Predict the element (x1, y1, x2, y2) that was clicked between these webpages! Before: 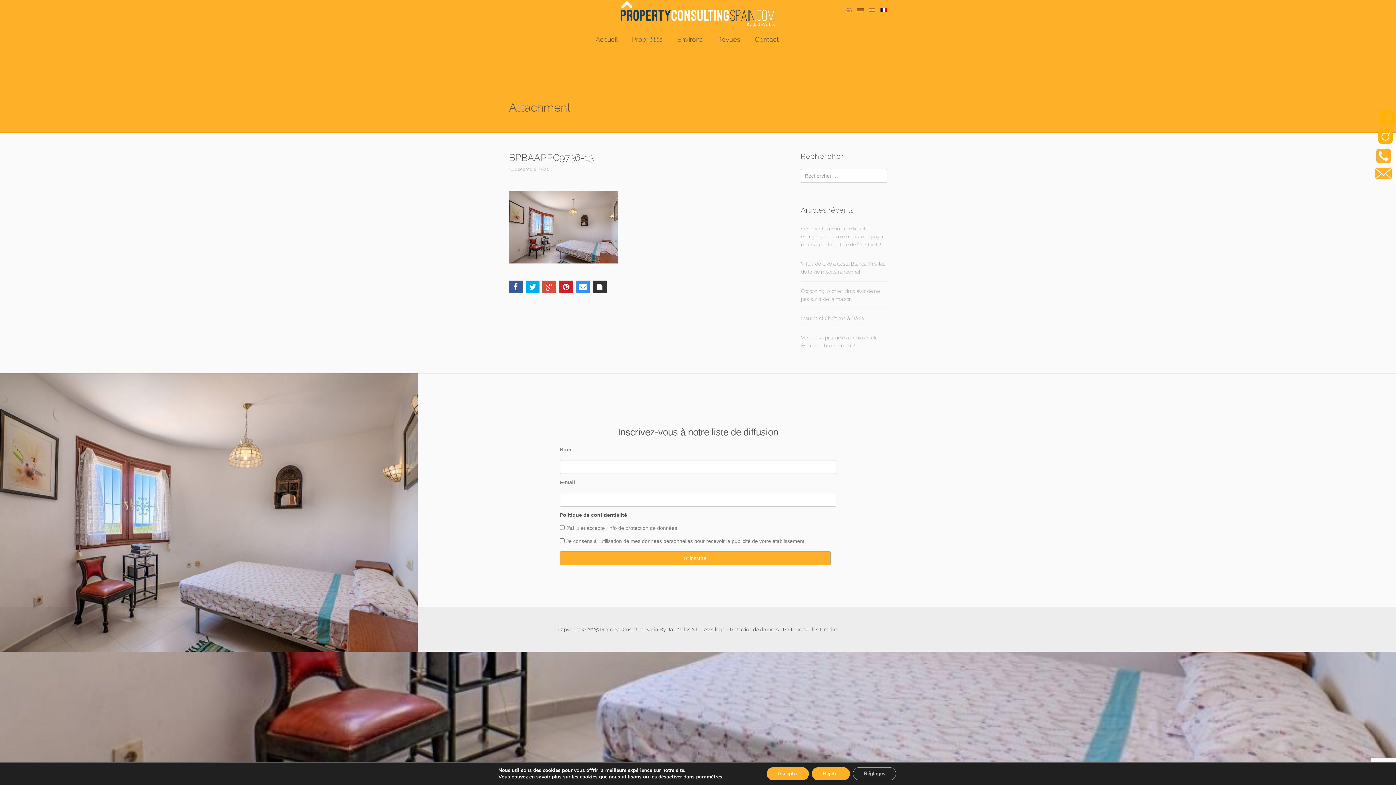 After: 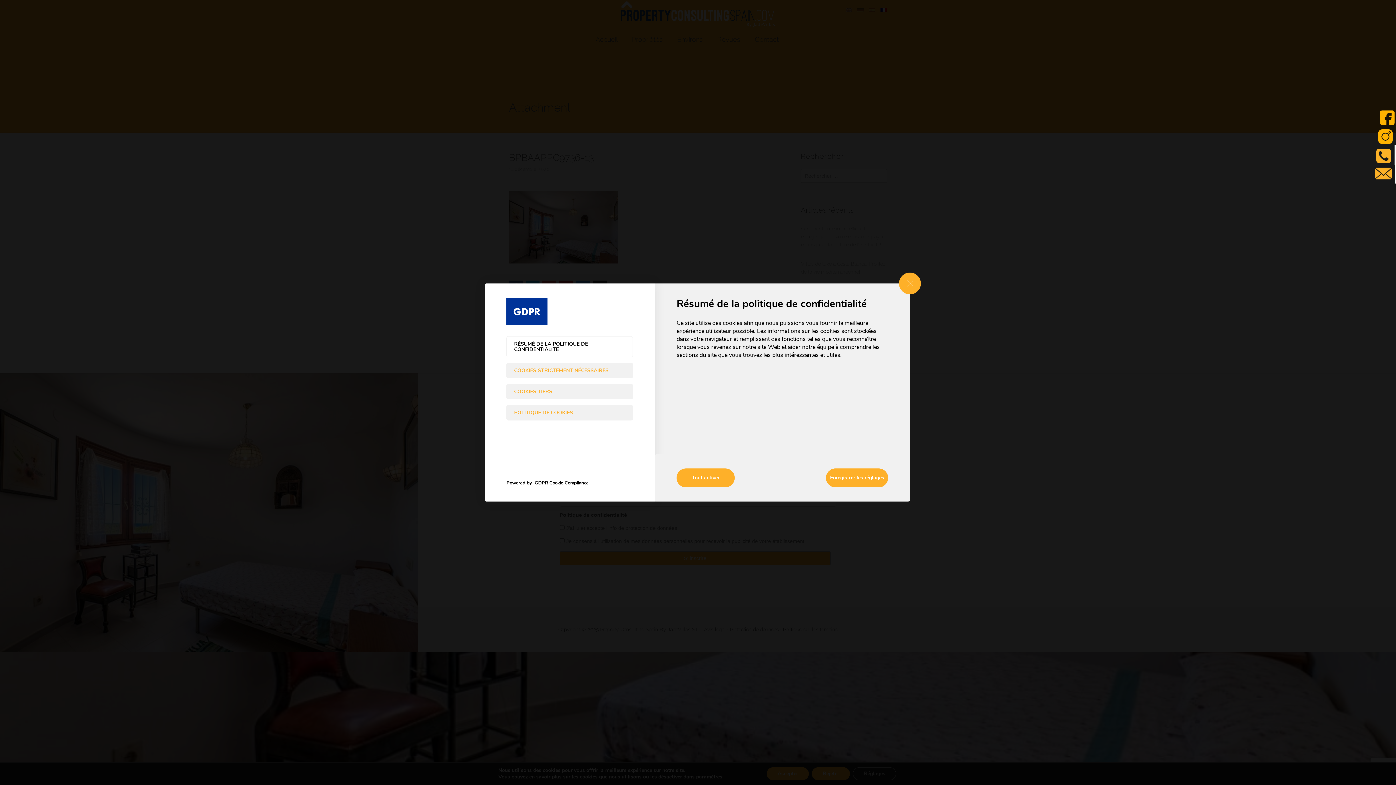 Action: label: paramètres bbox: (696, 774, 722, 780)